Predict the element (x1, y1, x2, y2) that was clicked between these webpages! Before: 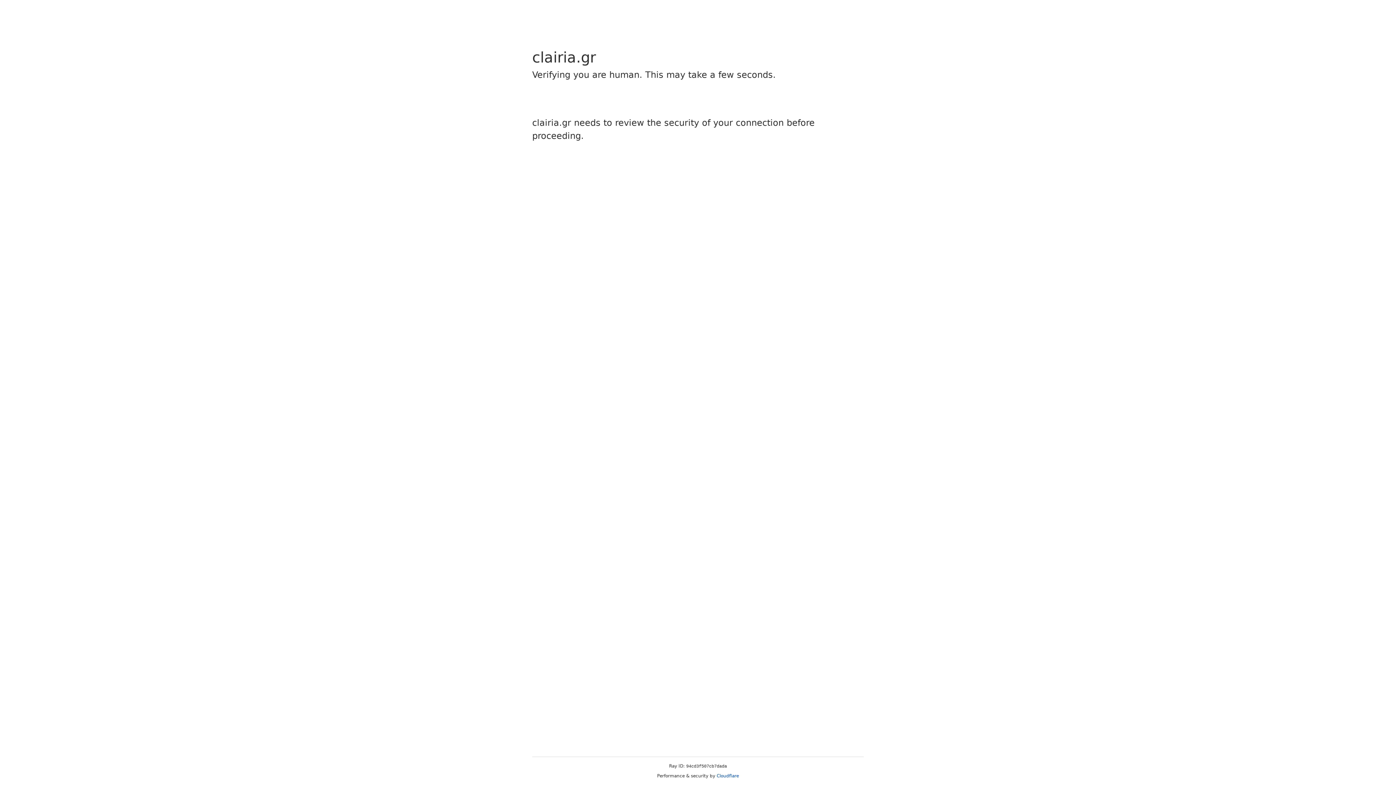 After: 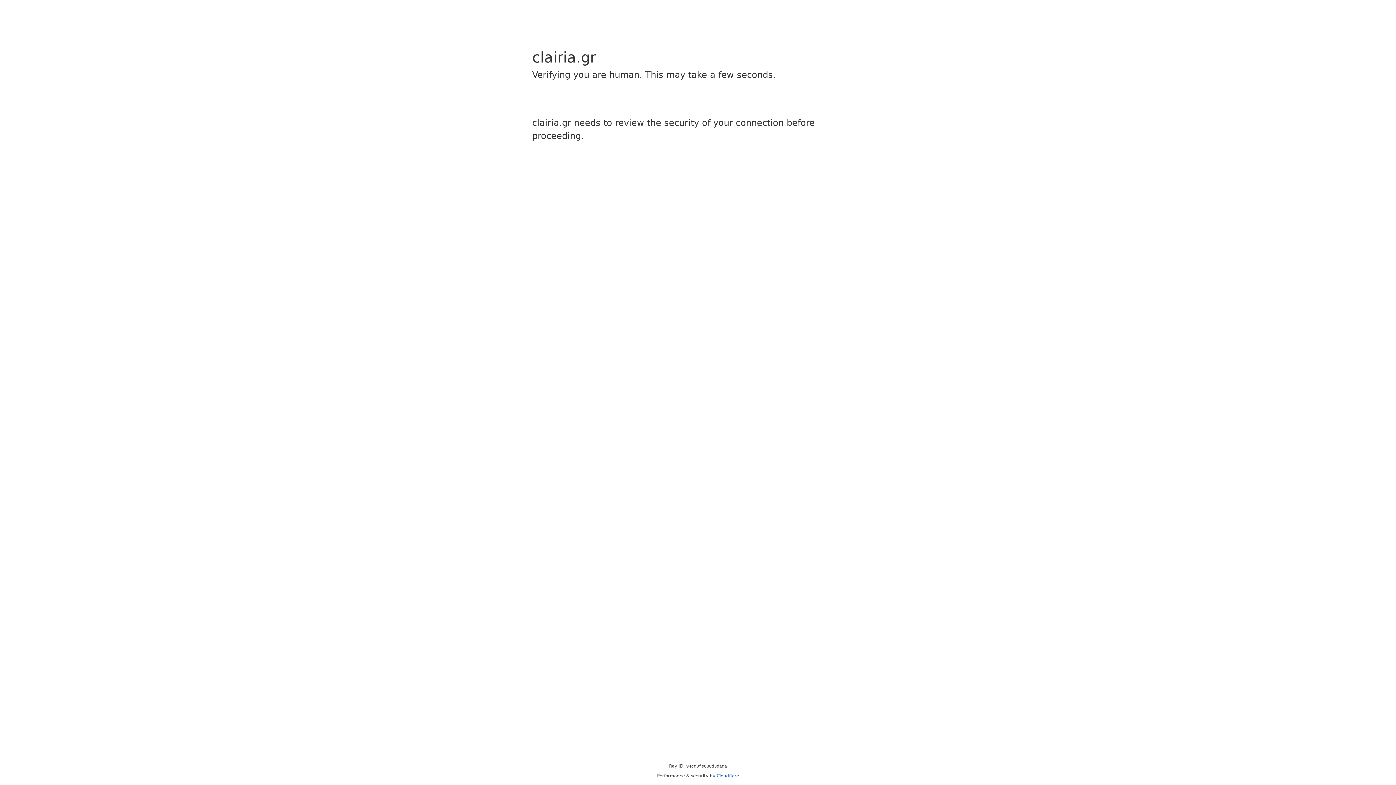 Action: bbox: (716, 773, 739, 778) label: Cloudflare